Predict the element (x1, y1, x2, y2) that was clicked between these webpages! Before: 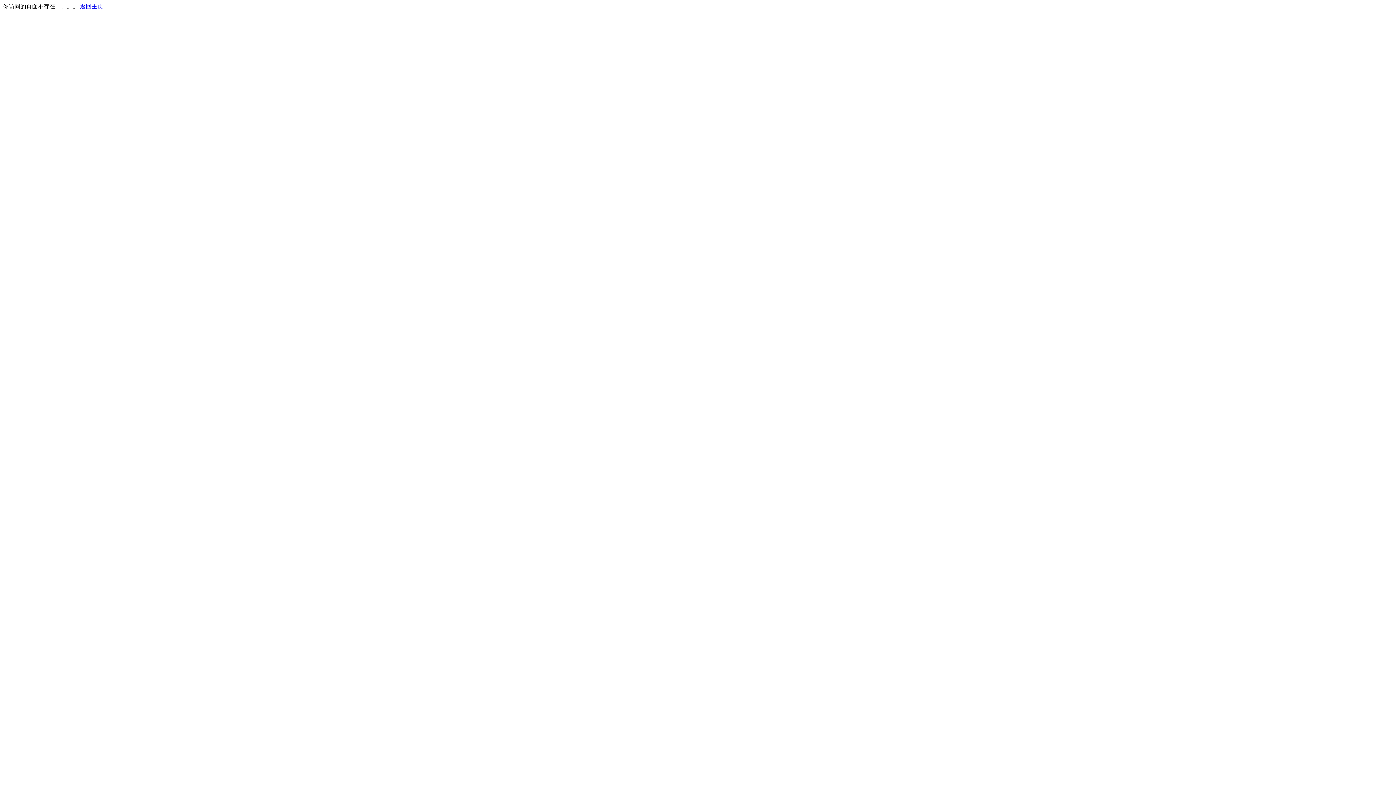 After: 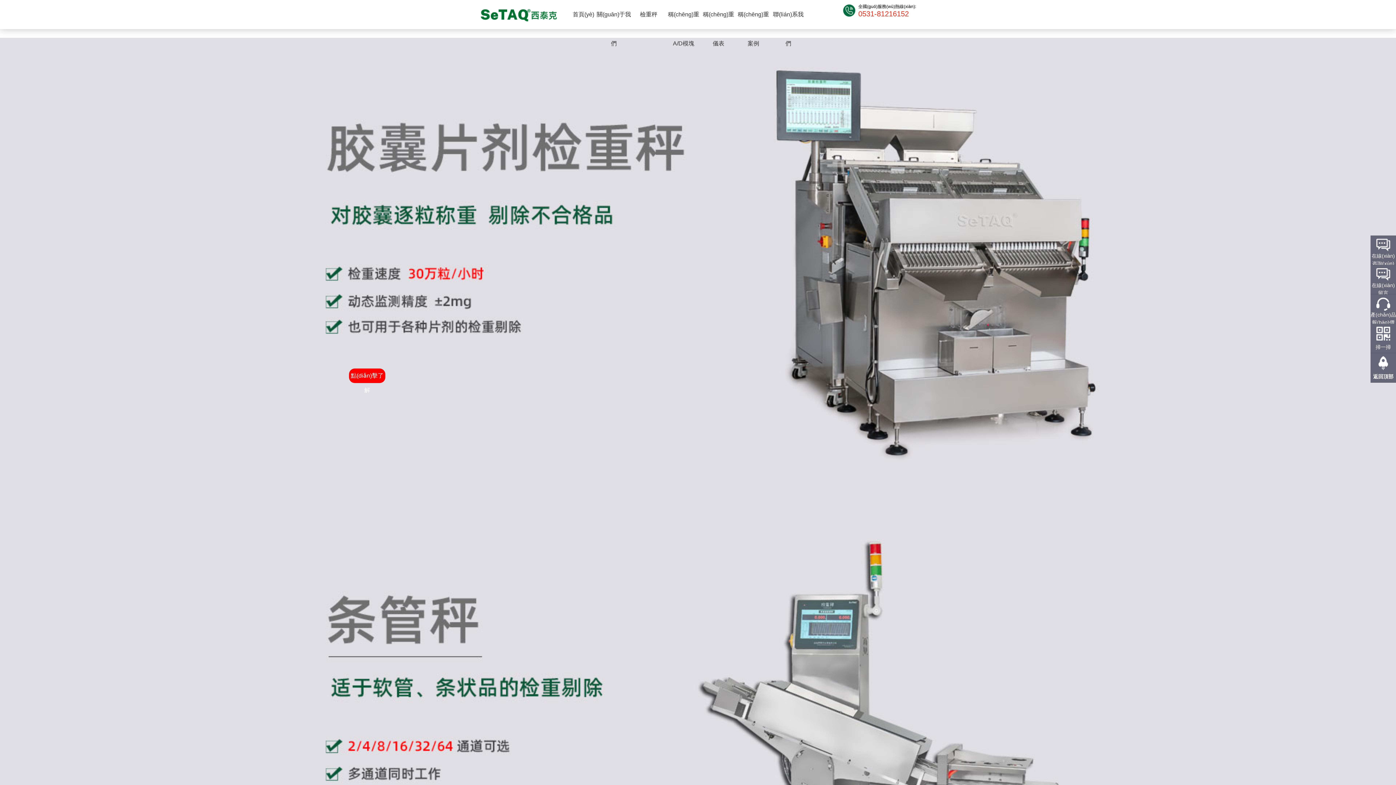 Action: label: 返回主页 bbox: (80, 3, 103, 9)